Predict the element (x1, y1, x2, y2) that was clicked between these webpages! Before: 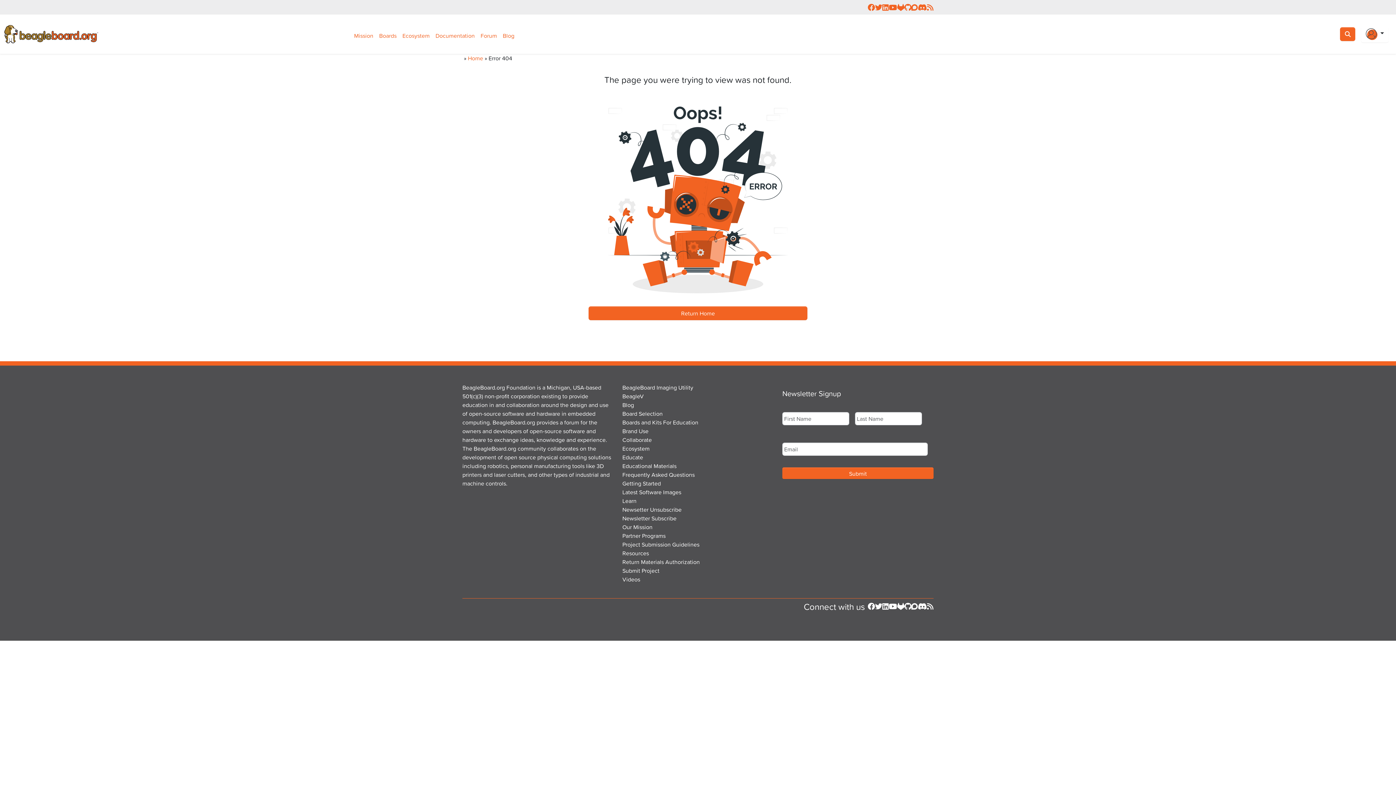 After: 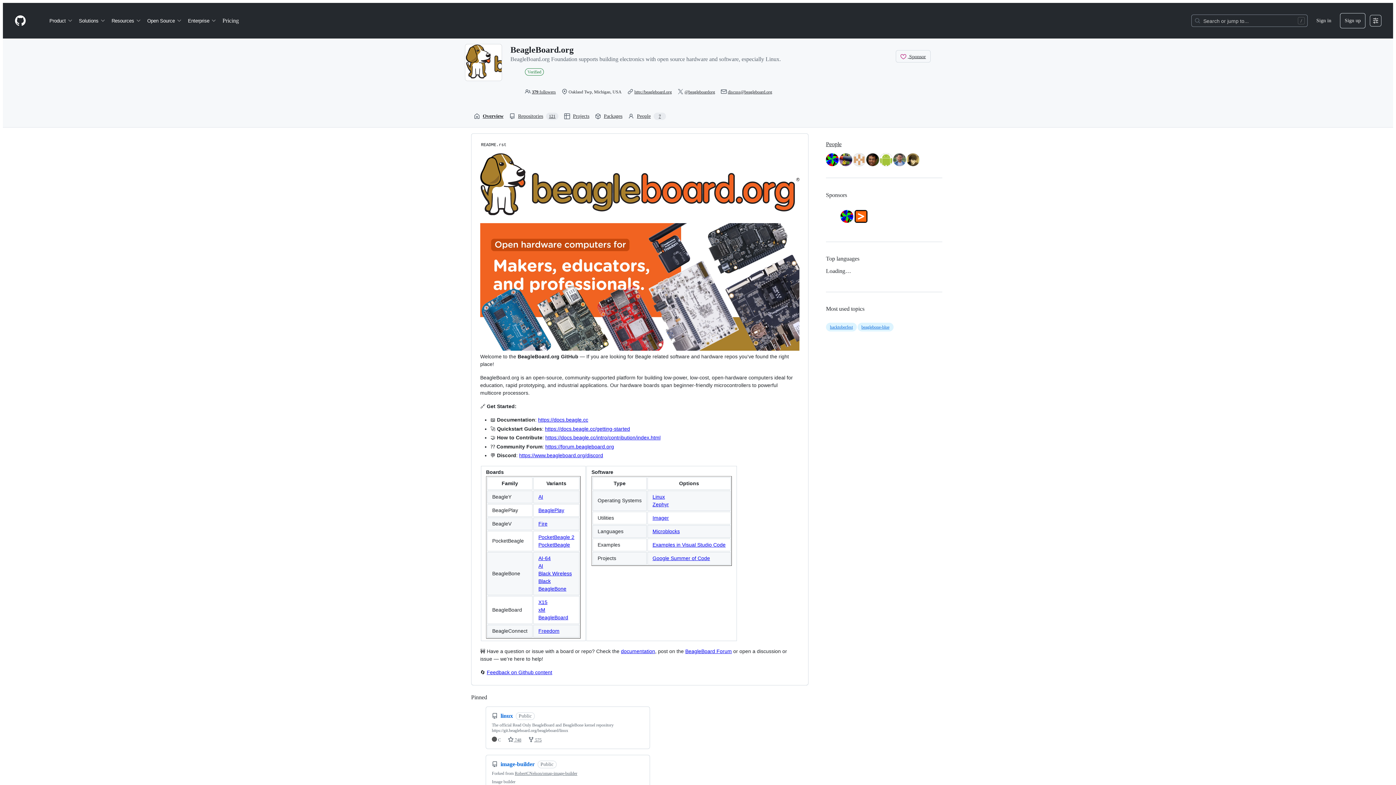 Action: bbox: (904, 602, 911, 611)